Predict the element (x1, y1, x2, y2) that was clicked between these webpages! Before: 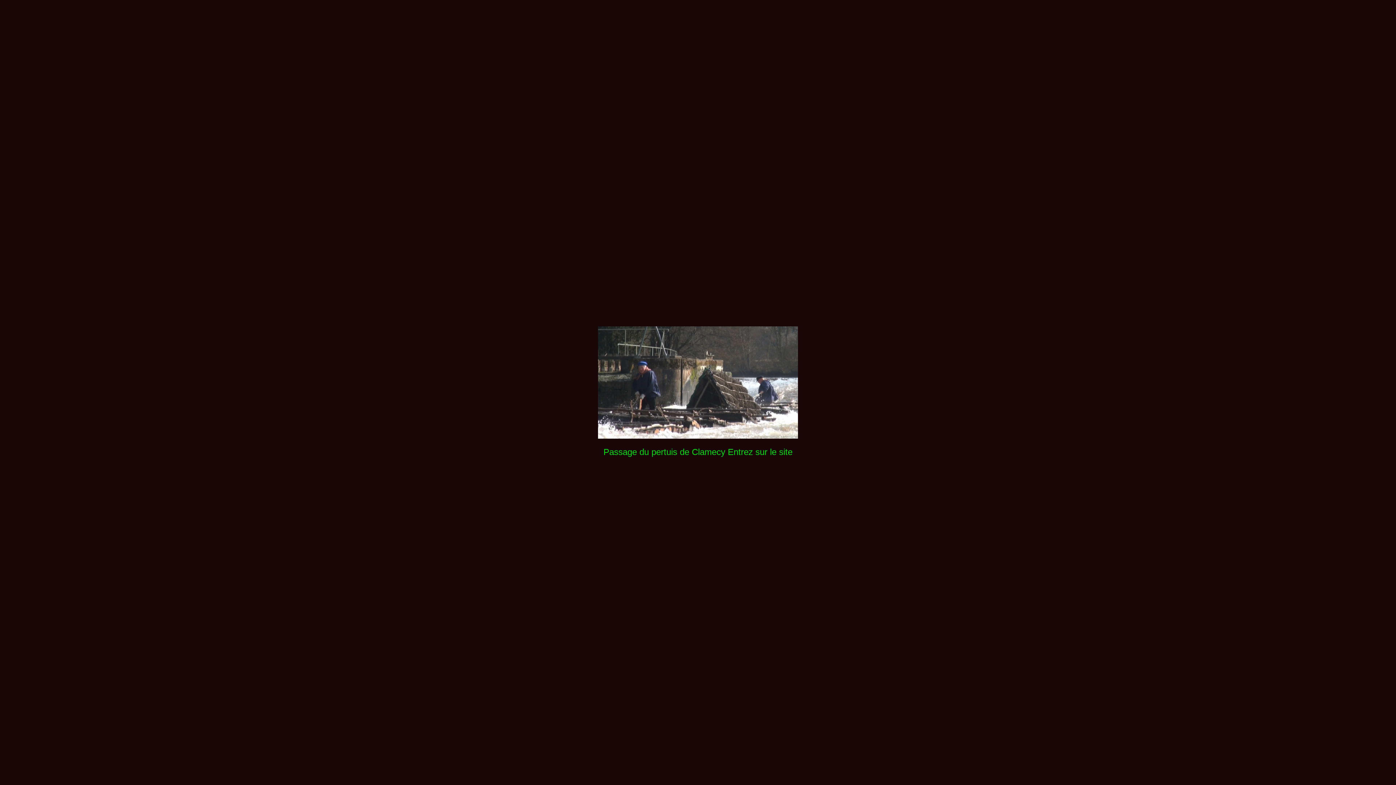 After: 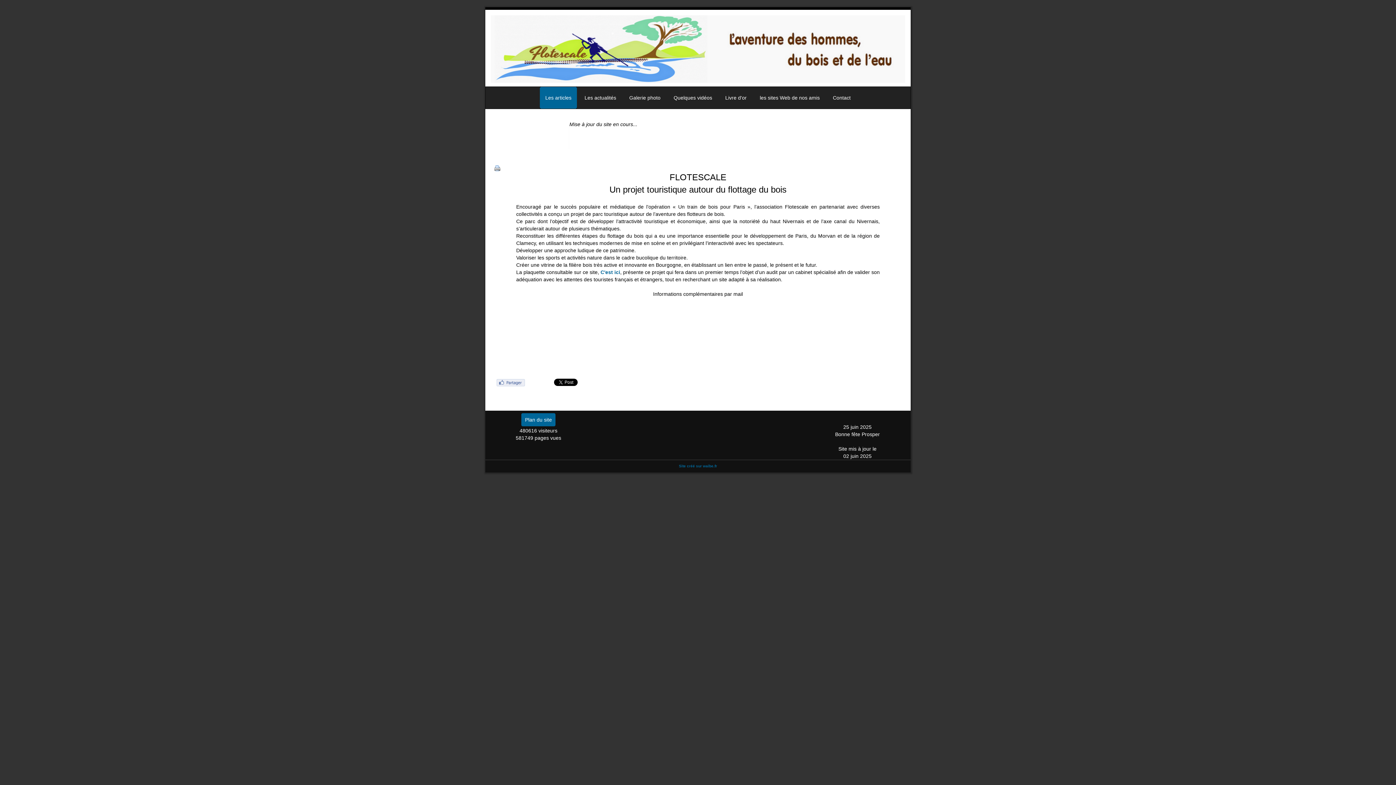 Action: bbox: (603, 447, 792, 457) label: Passage du pertuis de Clamecy Entrez sur le site